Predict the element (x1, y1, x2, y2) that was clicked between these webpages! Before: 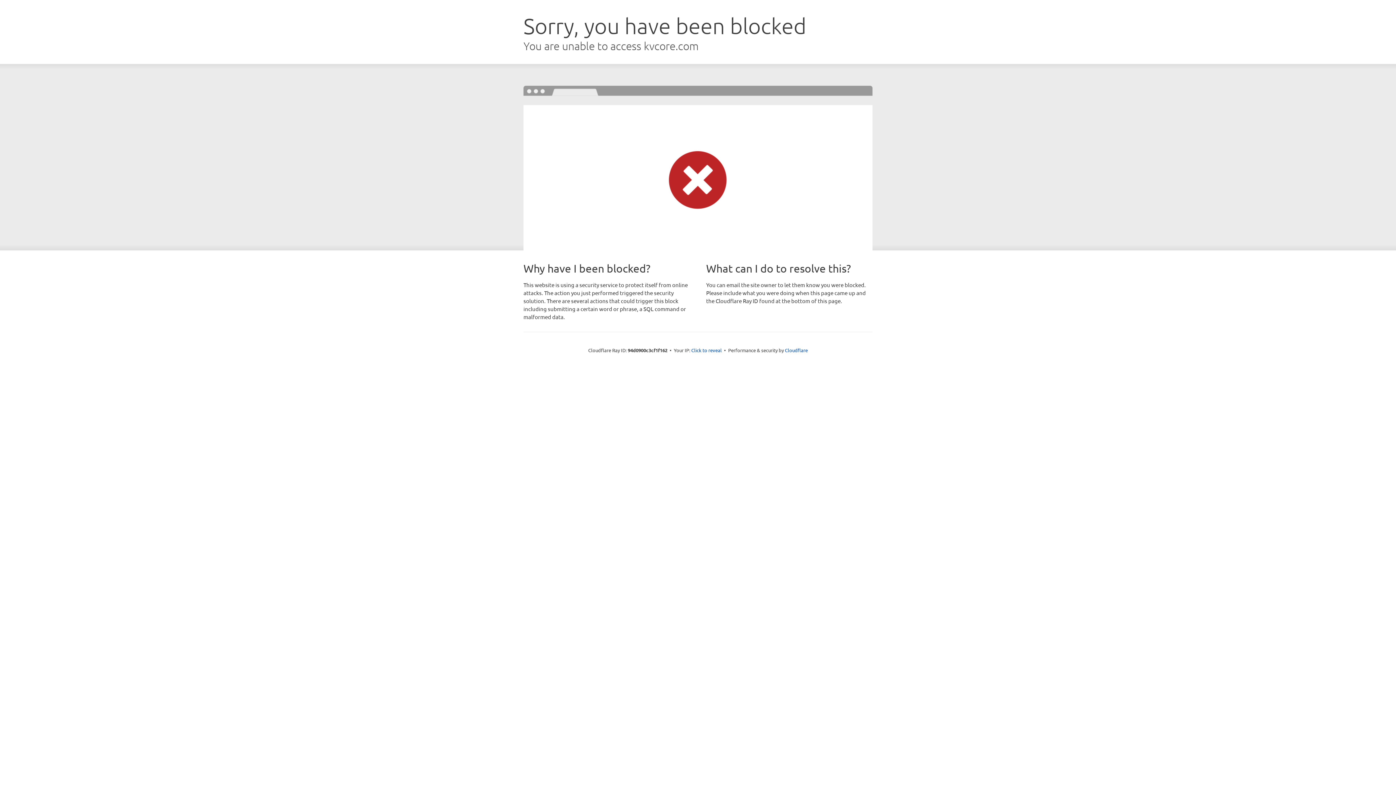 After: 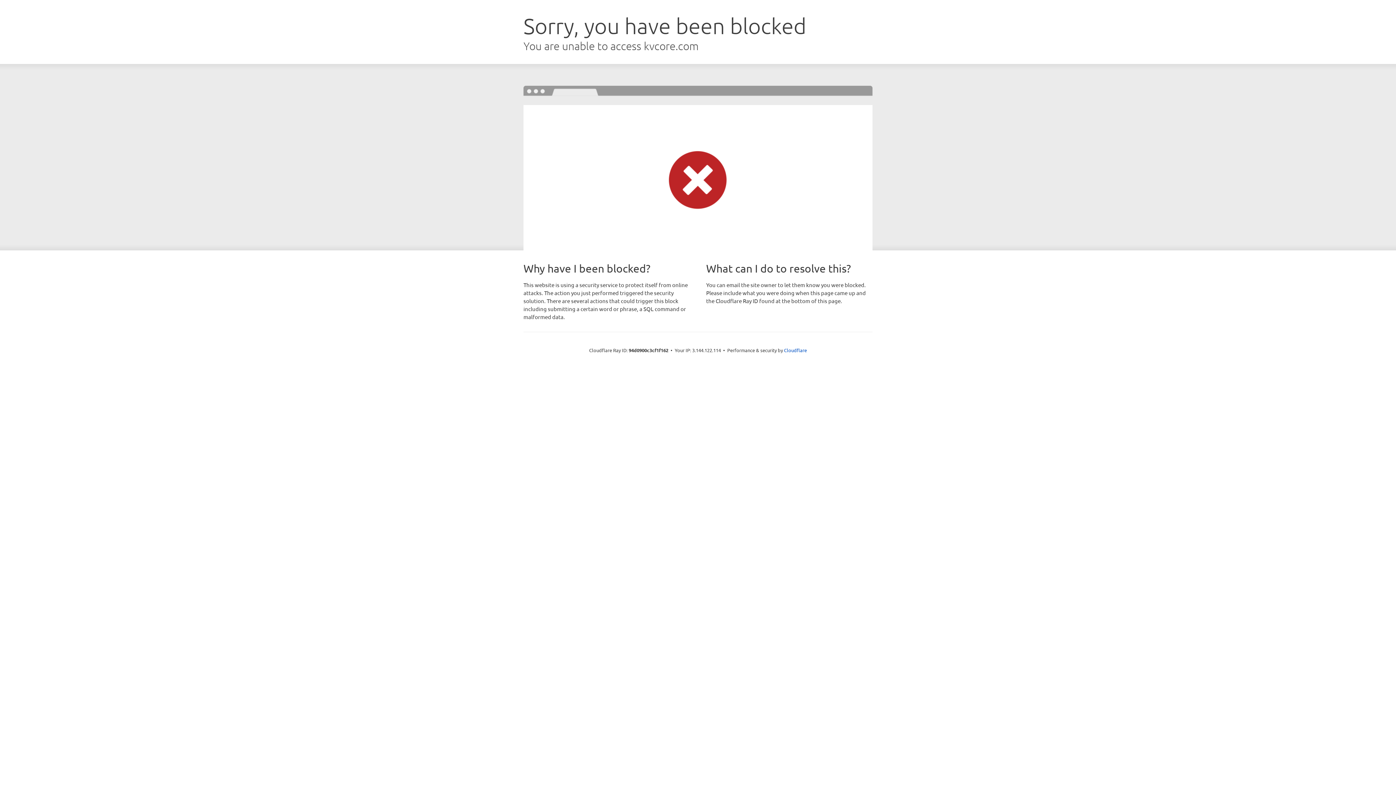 Action: label: Click to reveal bbox: (691, 346, 722, 353)